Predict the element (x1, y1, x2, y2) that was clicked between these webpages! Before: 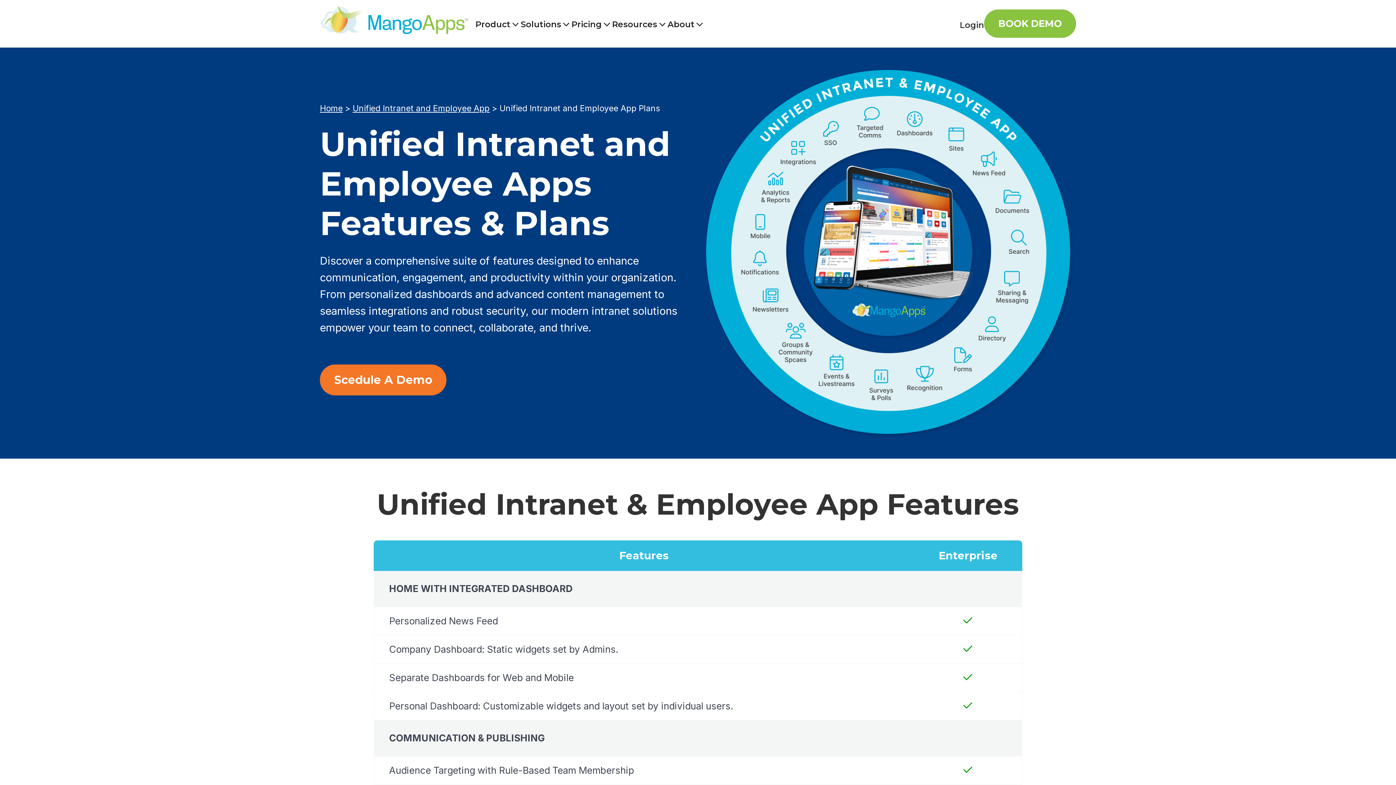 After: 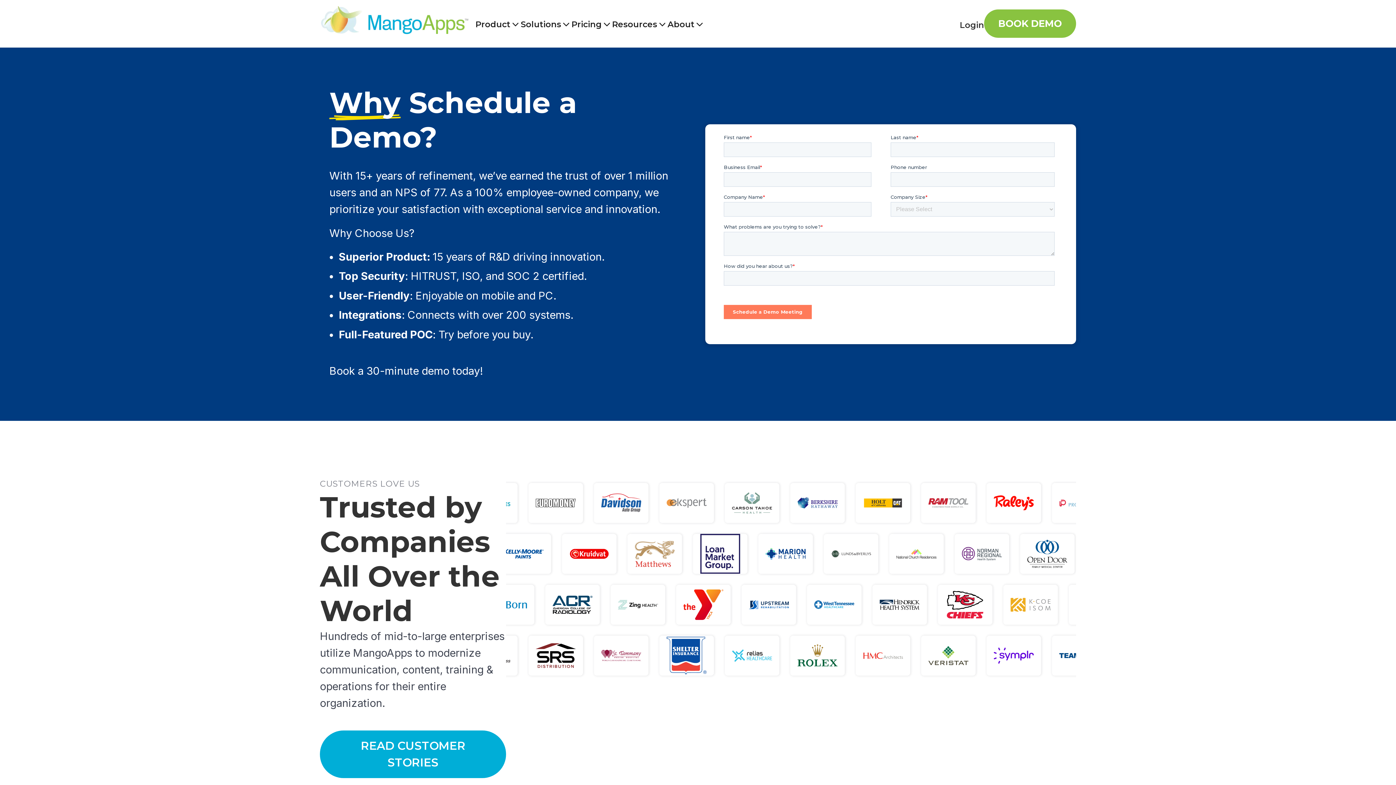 Action: label: BOOK DEMO bbox: (984, 9, 1076, 37)